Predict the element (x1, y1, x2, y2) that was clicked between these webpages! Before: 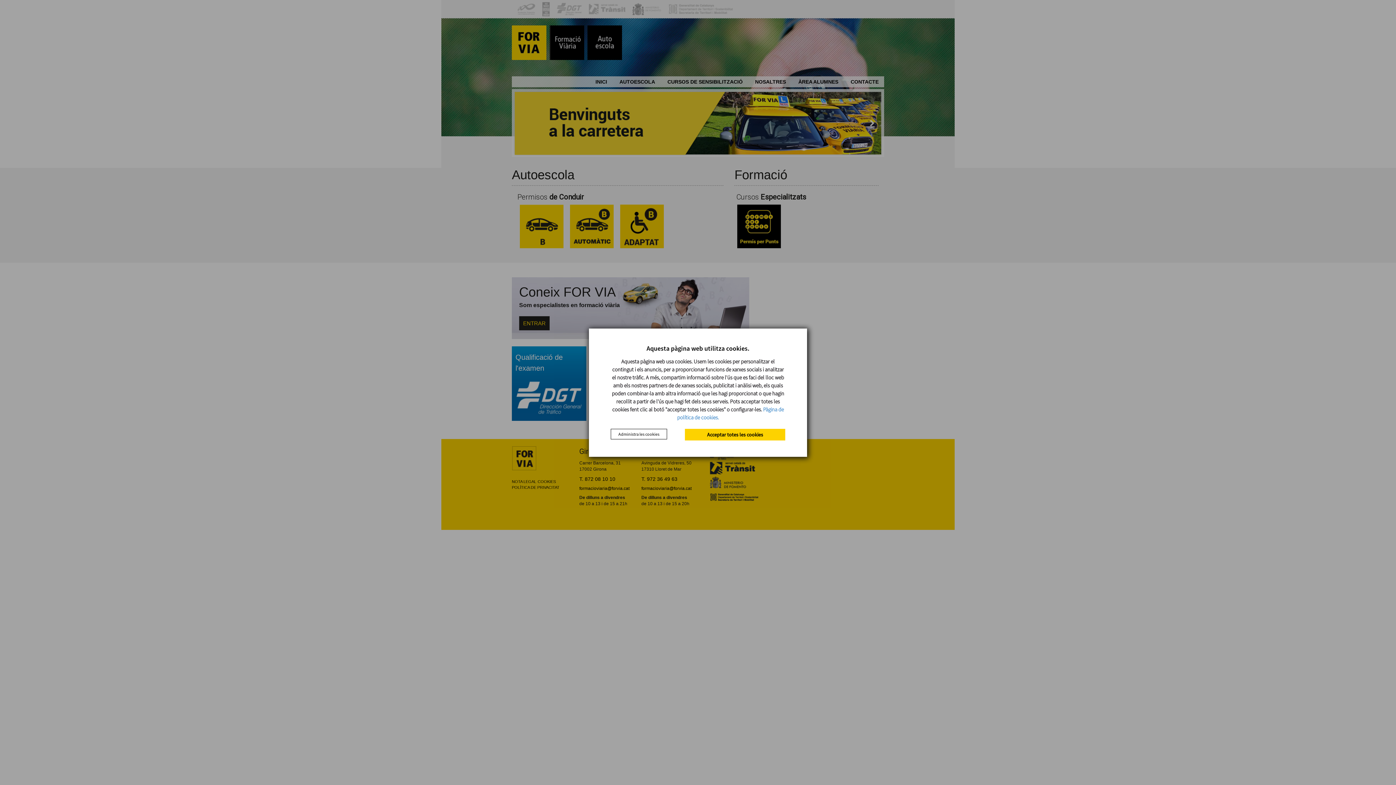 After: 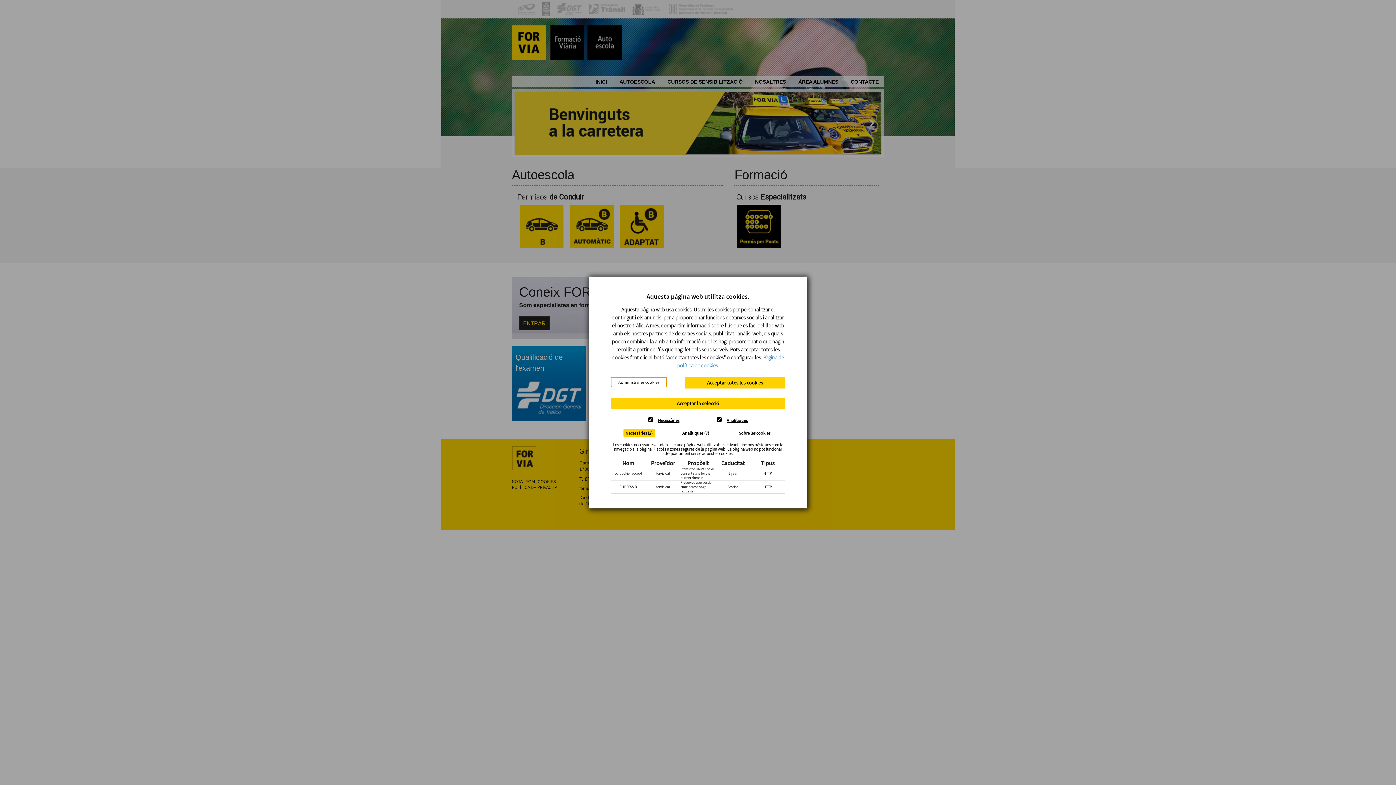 Action: label: Administra les cookies bbox: (610, 428, 667, 439)